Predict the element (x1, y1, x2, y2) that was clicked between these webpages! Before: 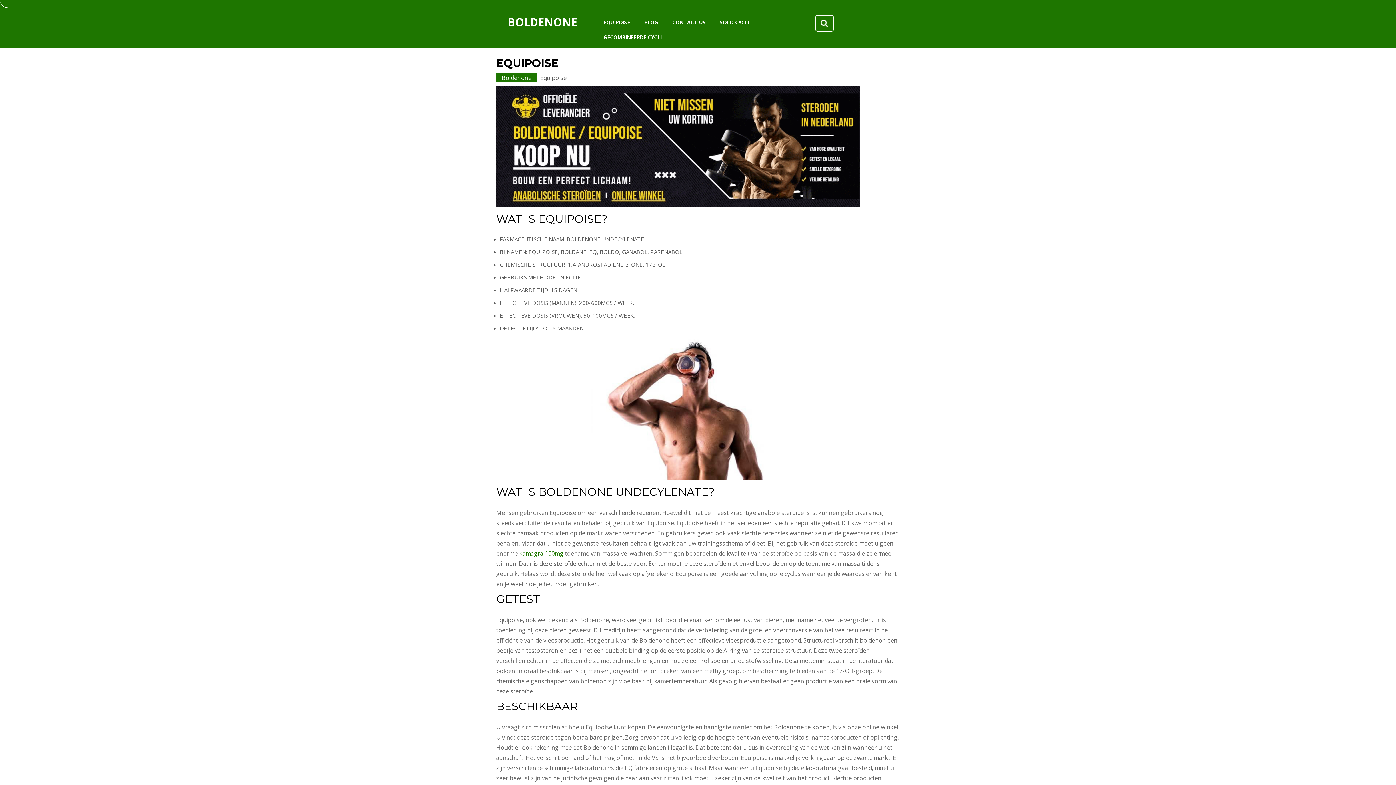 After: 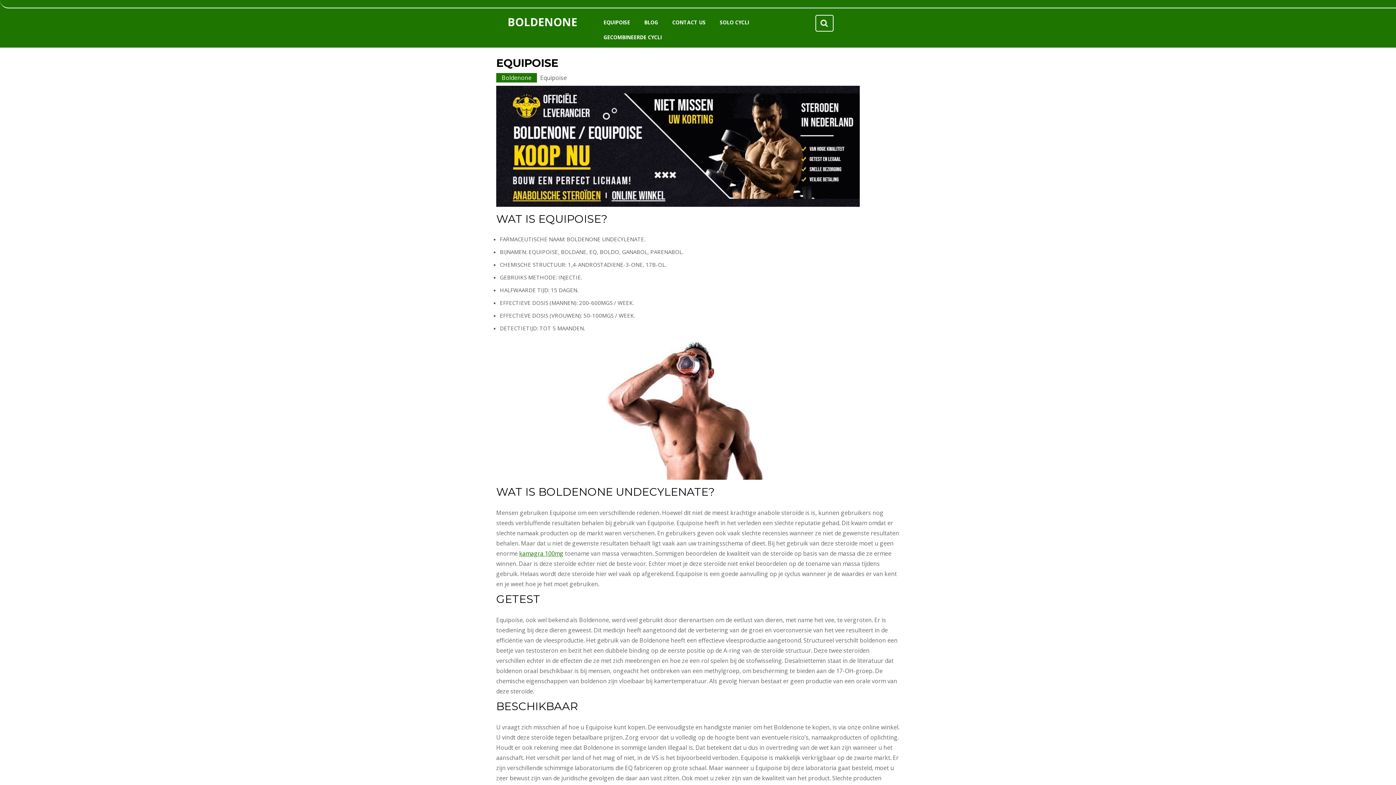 Action: bbox: (507, 14, 577, 29) label: BOLDENONE